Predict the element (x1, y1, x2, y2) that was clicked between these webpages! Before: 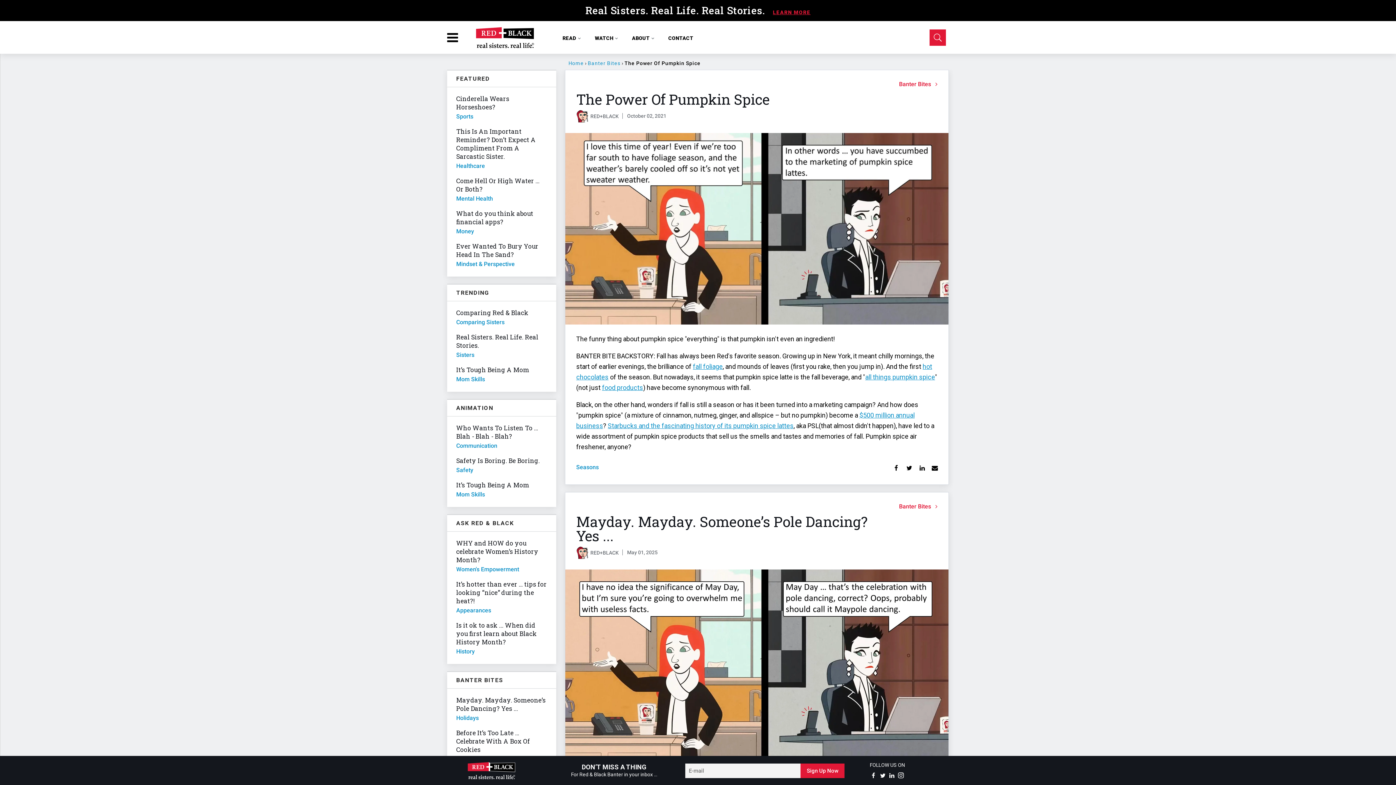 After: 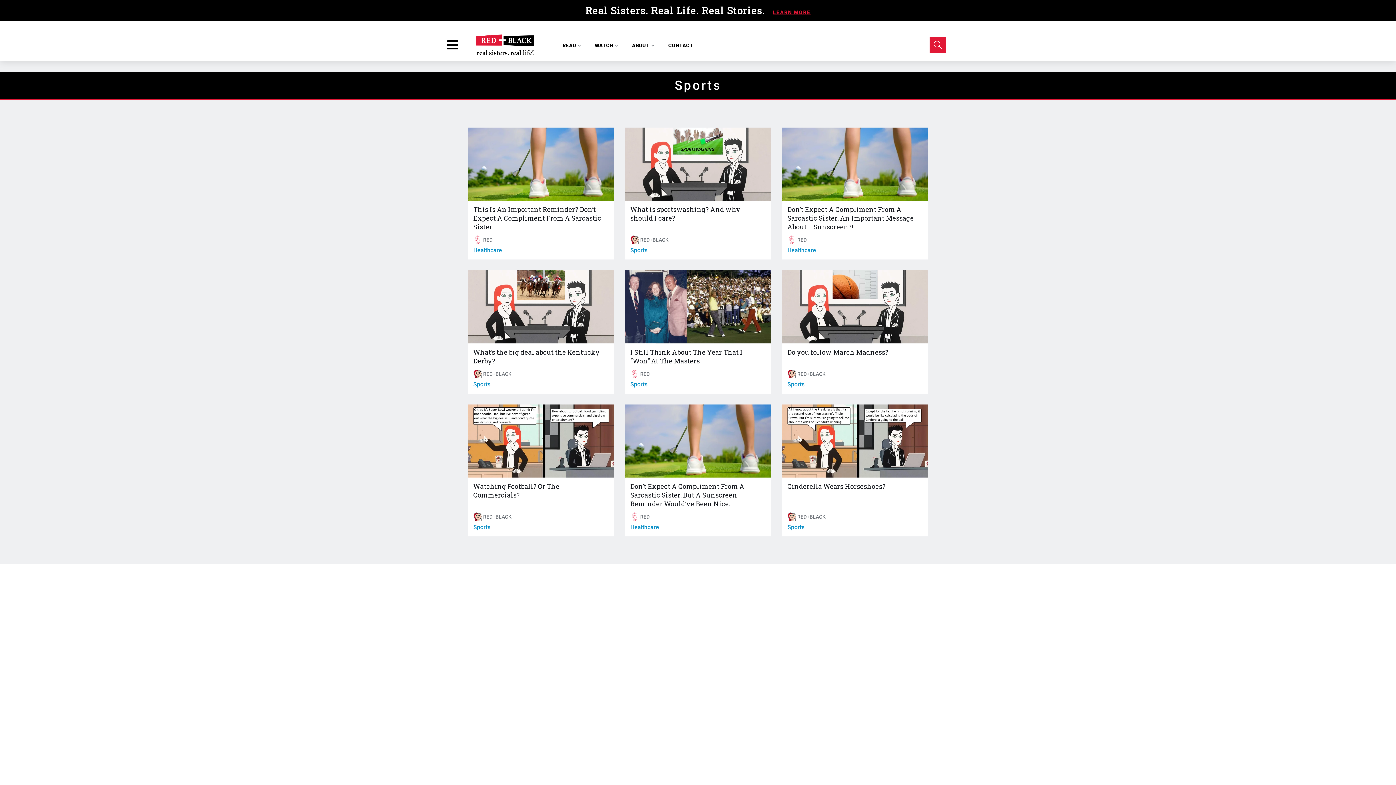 Action: label: Sports bbox: (456, 113, 473, 120)